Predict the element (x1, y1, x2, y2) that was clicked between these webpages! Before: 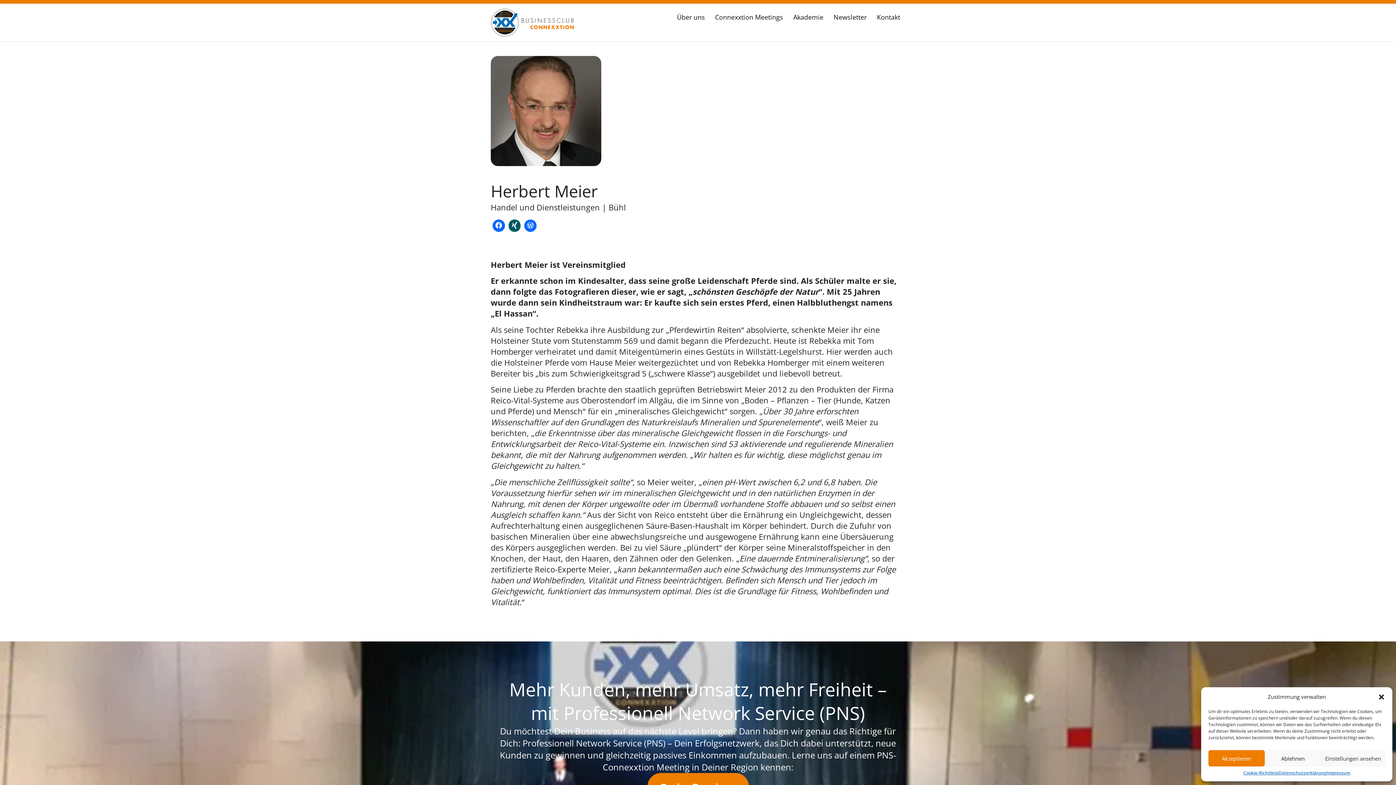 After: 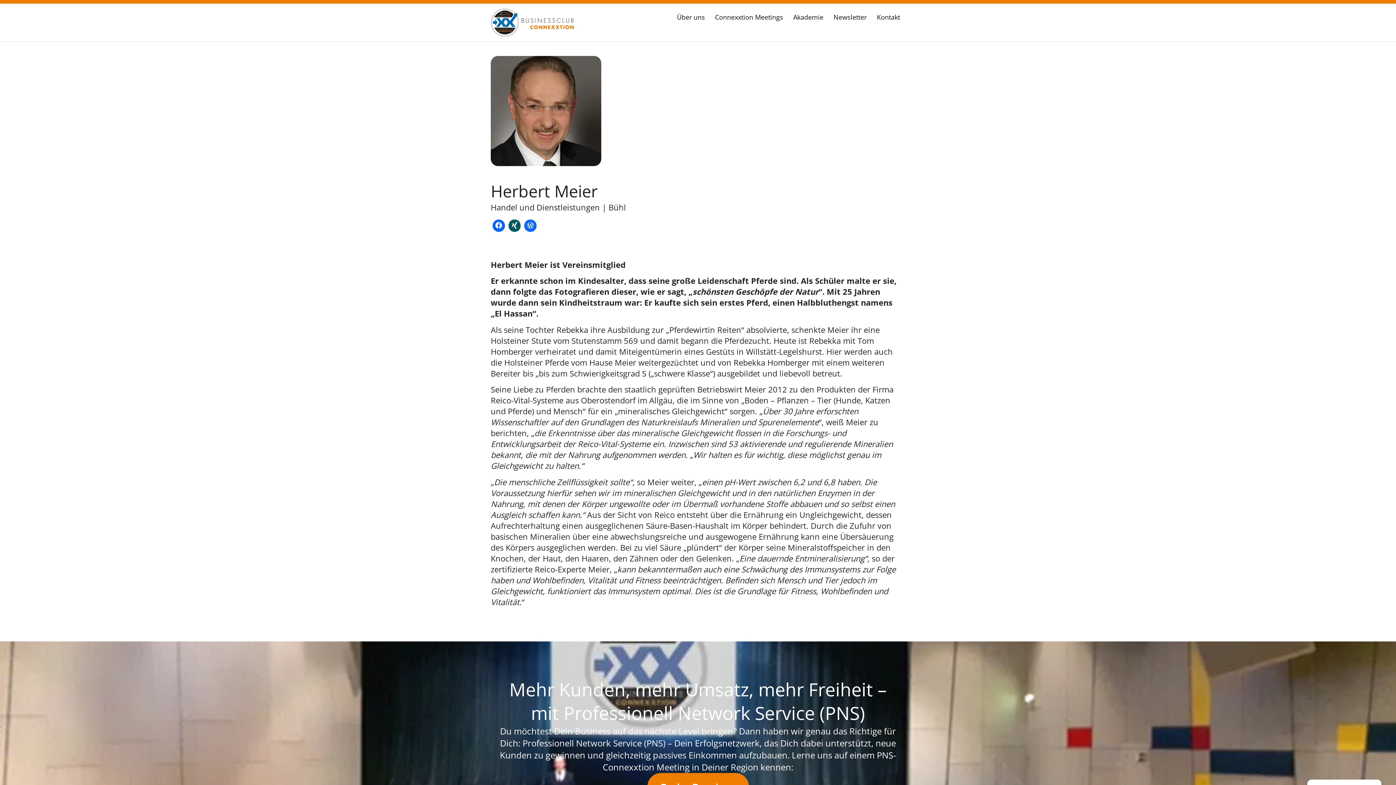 Action: bbox: (1208, 750, 1265, 766) label: Akzeptieren